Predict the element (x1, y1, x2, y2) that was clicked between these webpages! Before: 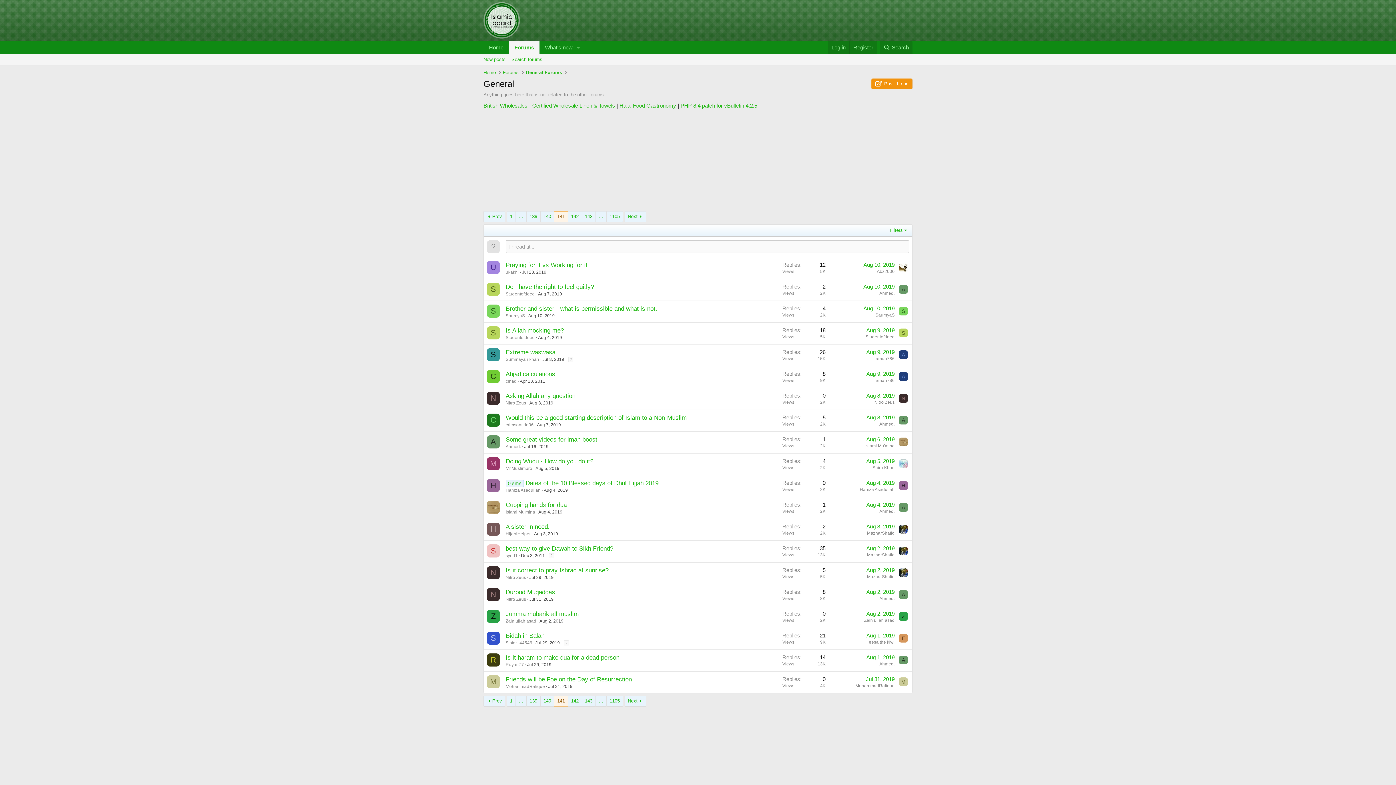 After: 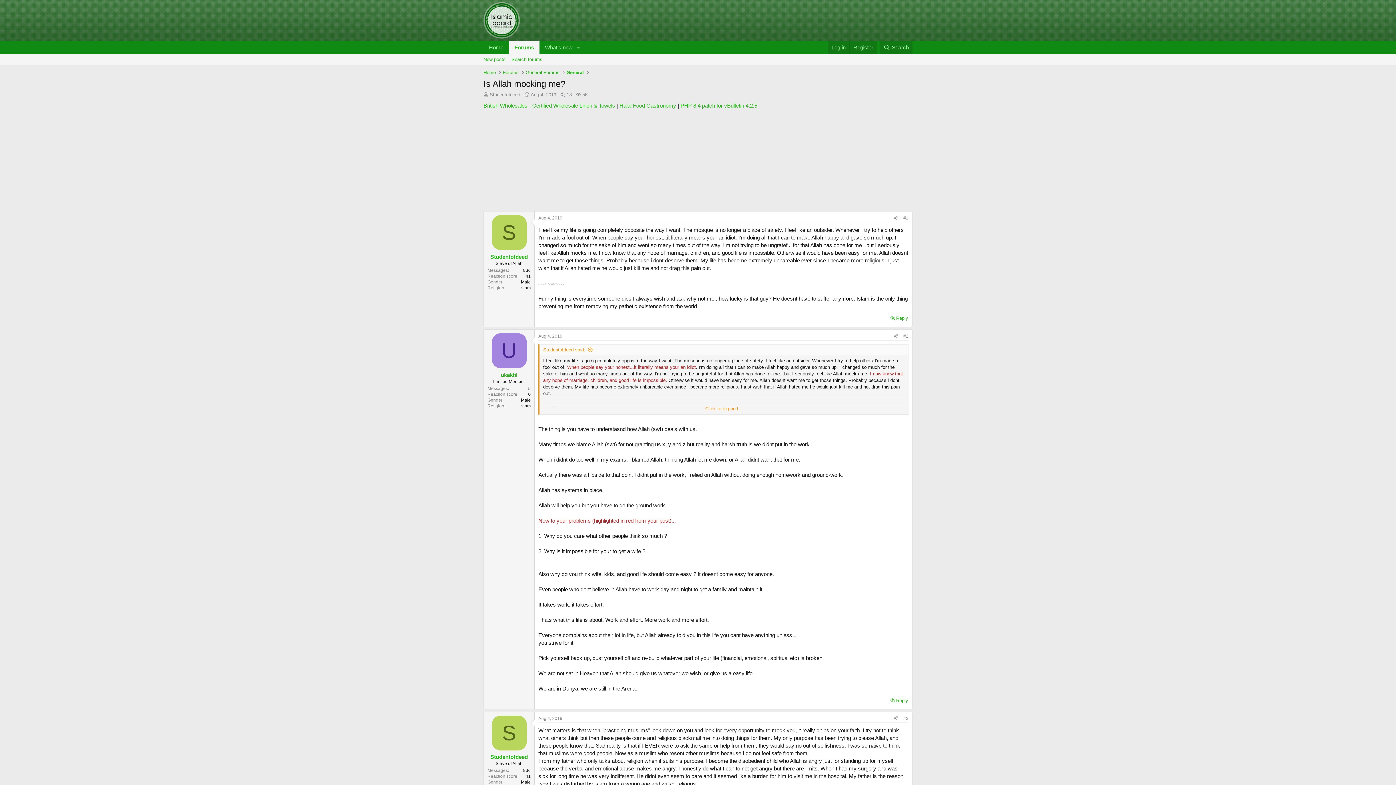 Action: bbox: (538, 335, 562, 340) label: Aug 4, 2019